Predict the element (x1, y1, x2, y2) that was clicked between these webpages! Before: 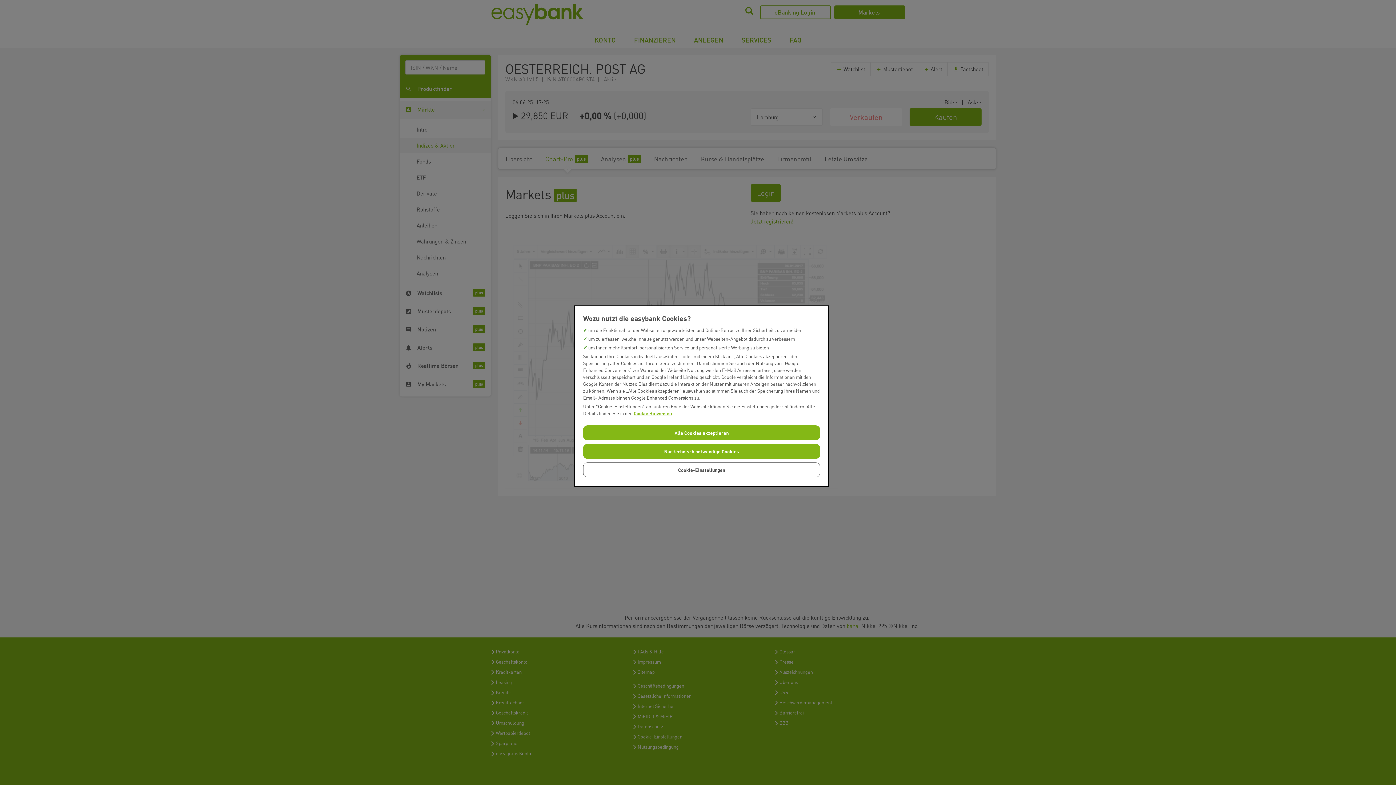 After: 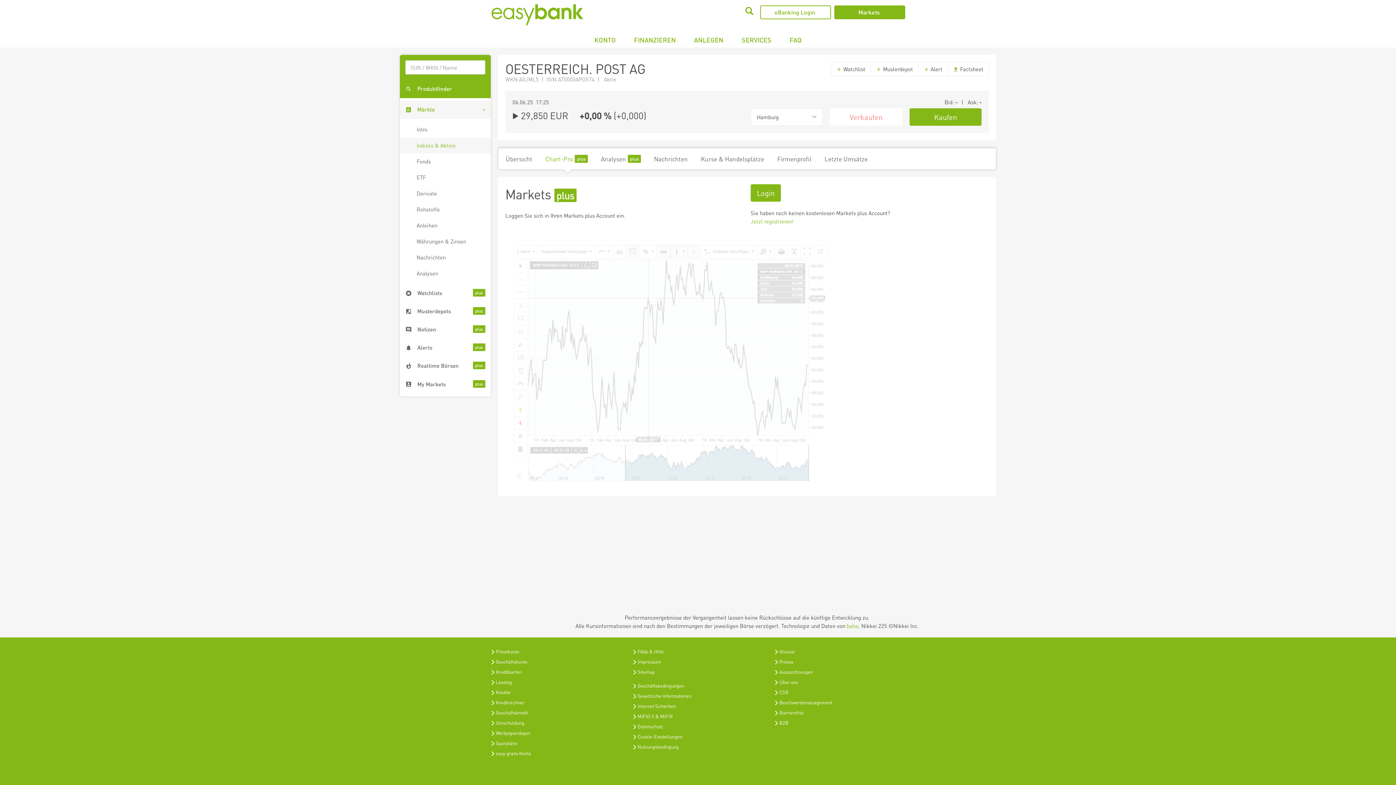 Action: bbox: (583, 444, 820, 459) label: Nur technisch notwendige Cookies